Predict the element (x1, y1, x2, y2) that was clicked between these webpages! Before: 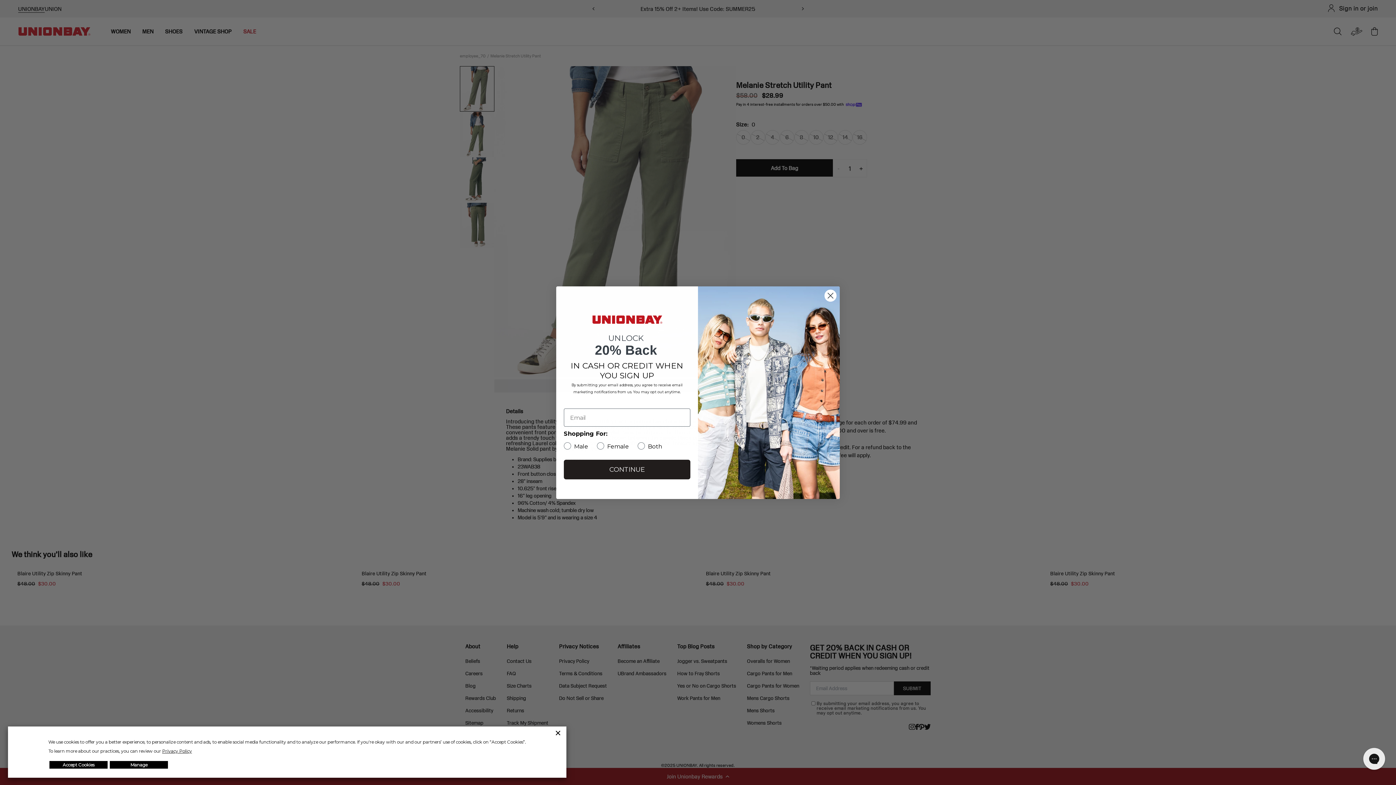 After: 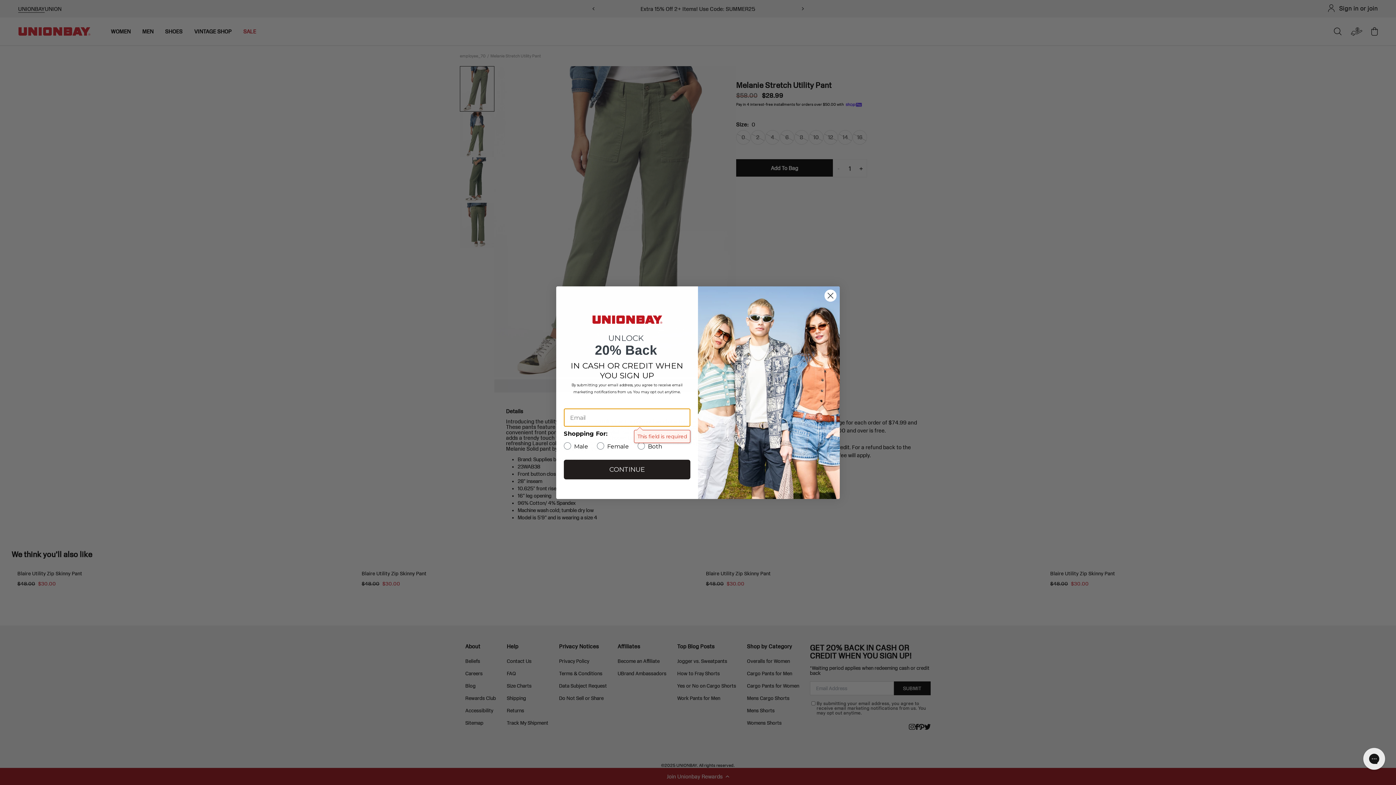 Action: bbox: (564, 460, 690, 479) label: CONTINUE